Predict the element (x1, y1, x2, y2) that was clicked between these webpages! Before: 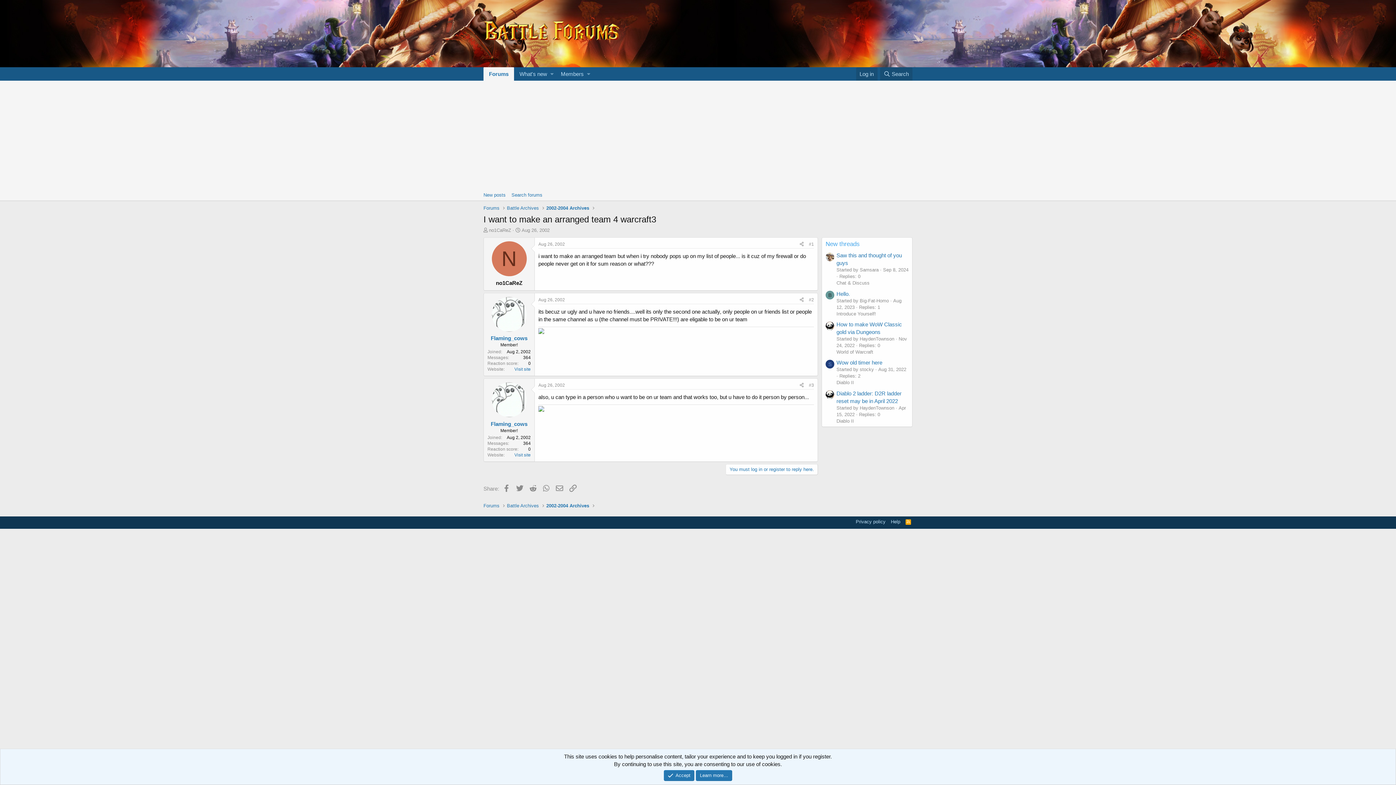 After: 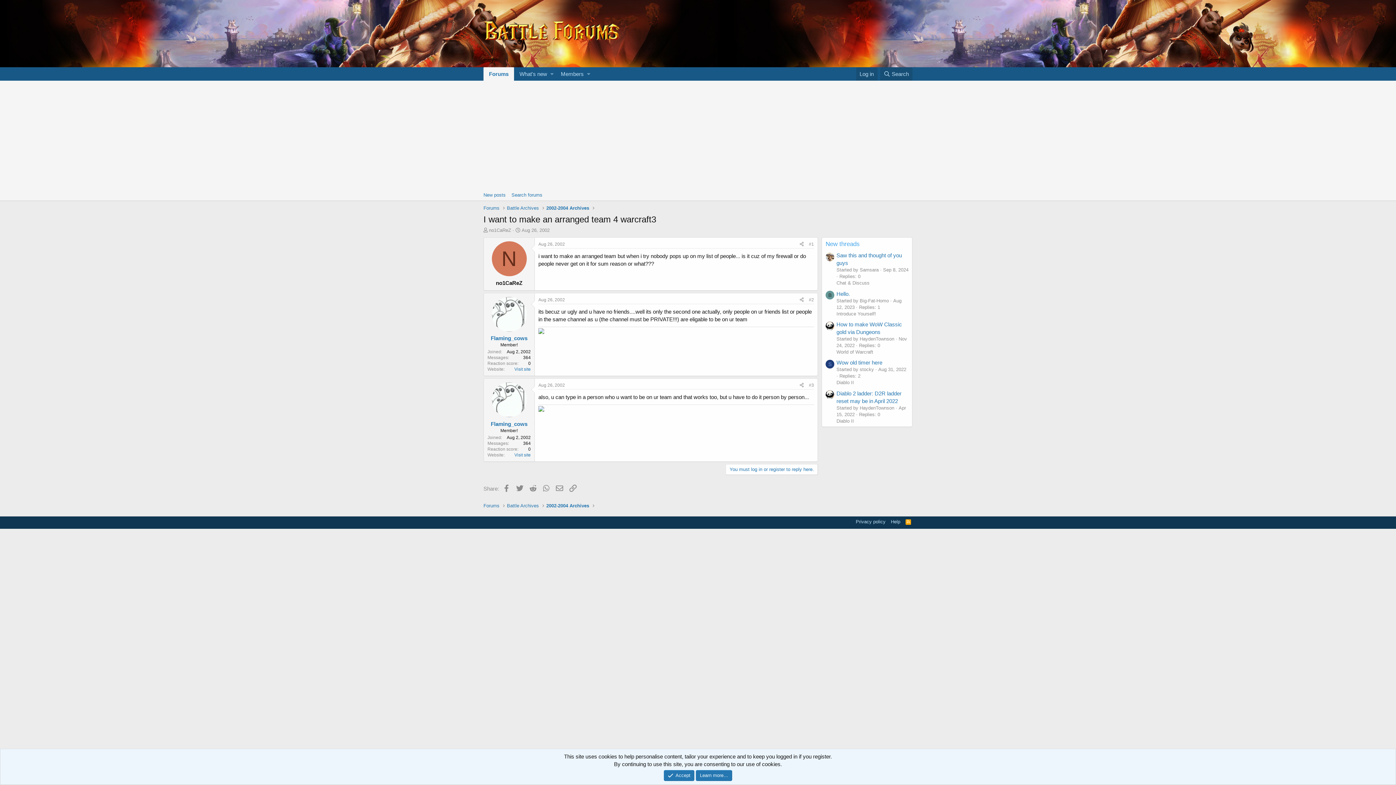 Action: label: Aug 26, 2002 bbox: (521, 227, 549, 233)